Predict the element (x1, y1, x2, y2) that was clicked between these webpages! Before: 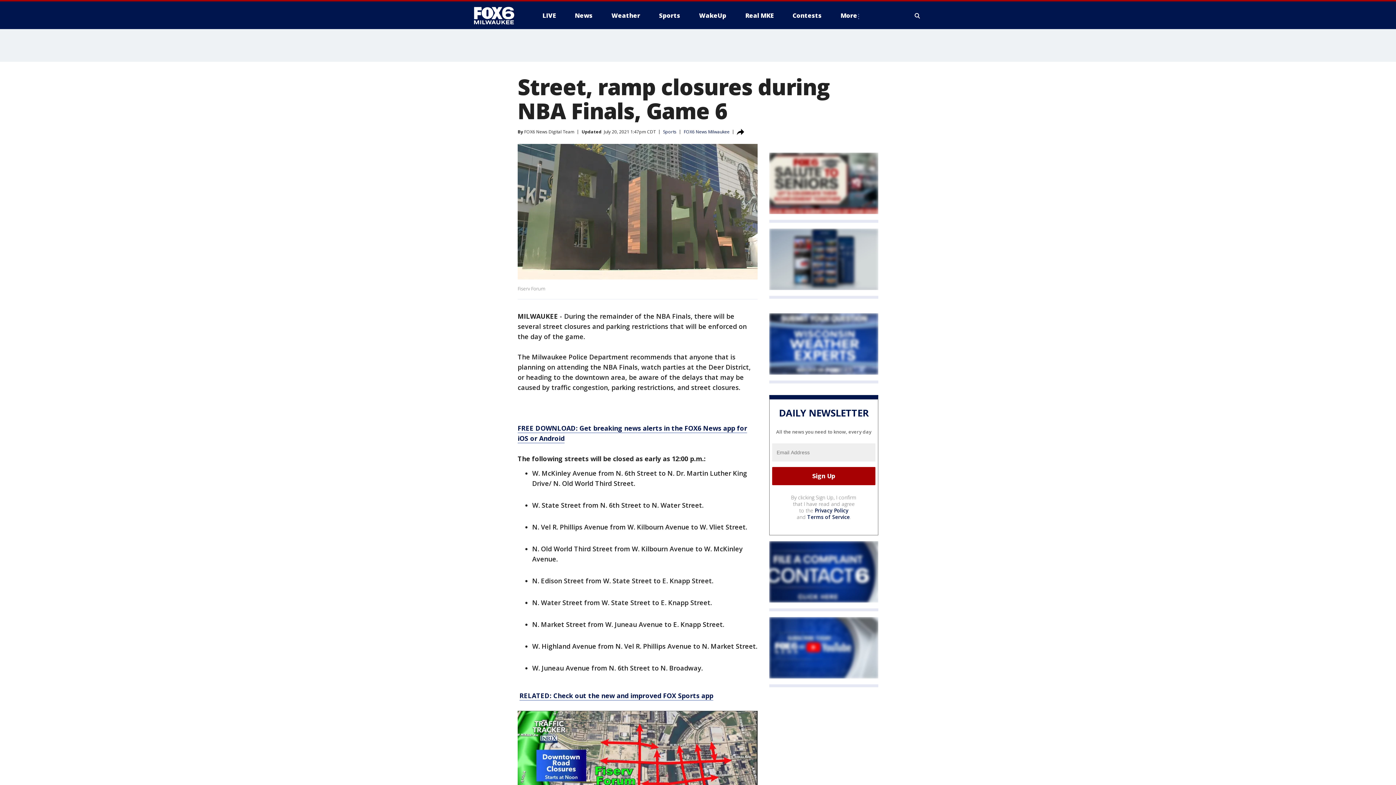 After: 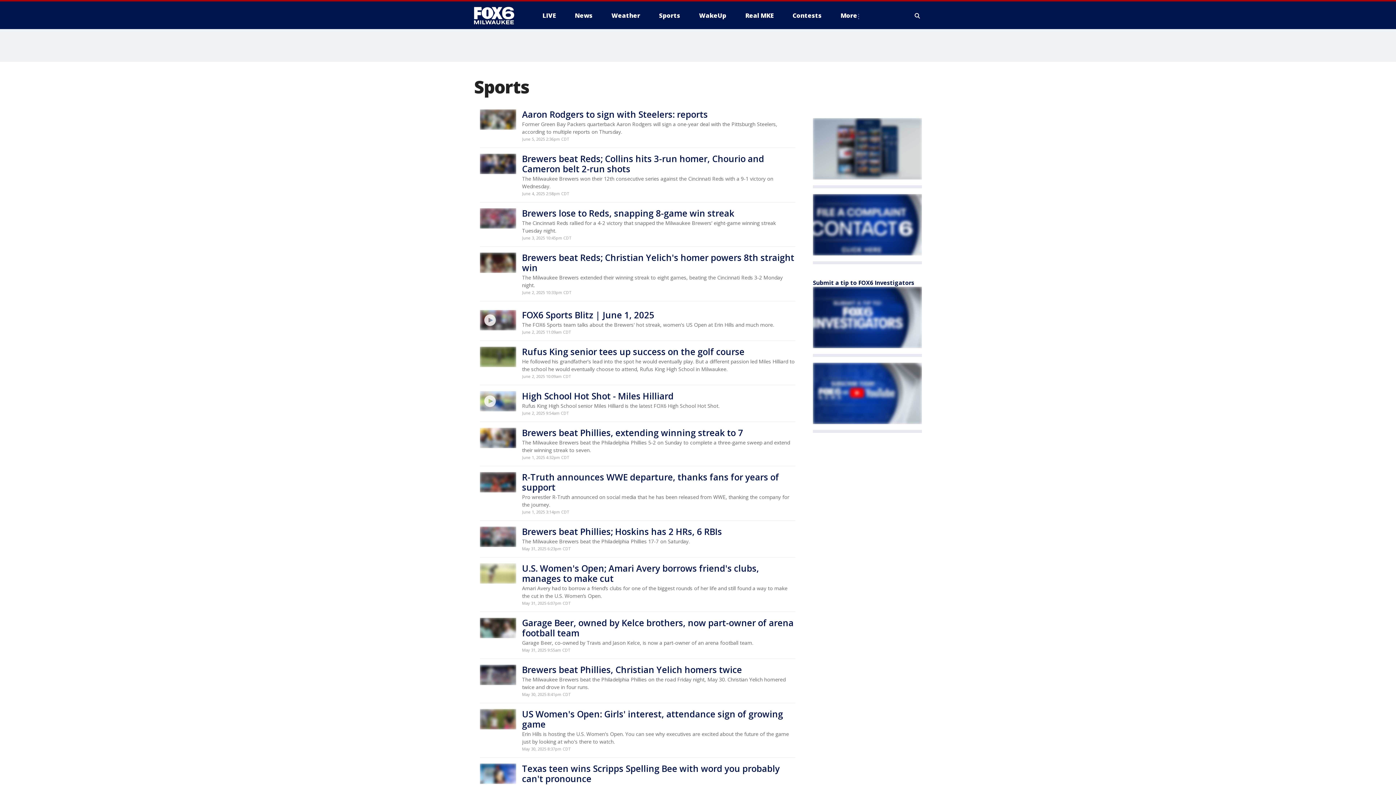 Action: label: Sports bbox: (663, 128, 676, 134)